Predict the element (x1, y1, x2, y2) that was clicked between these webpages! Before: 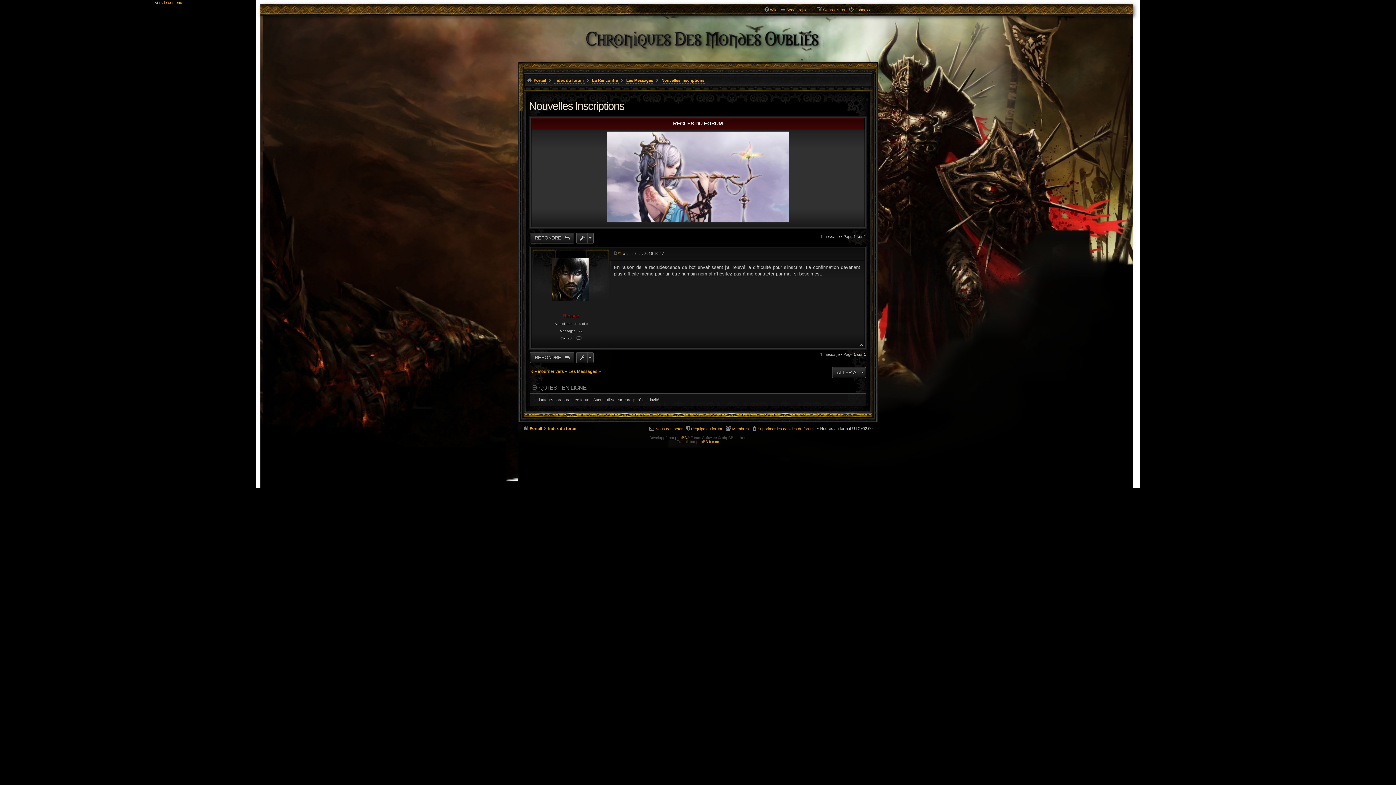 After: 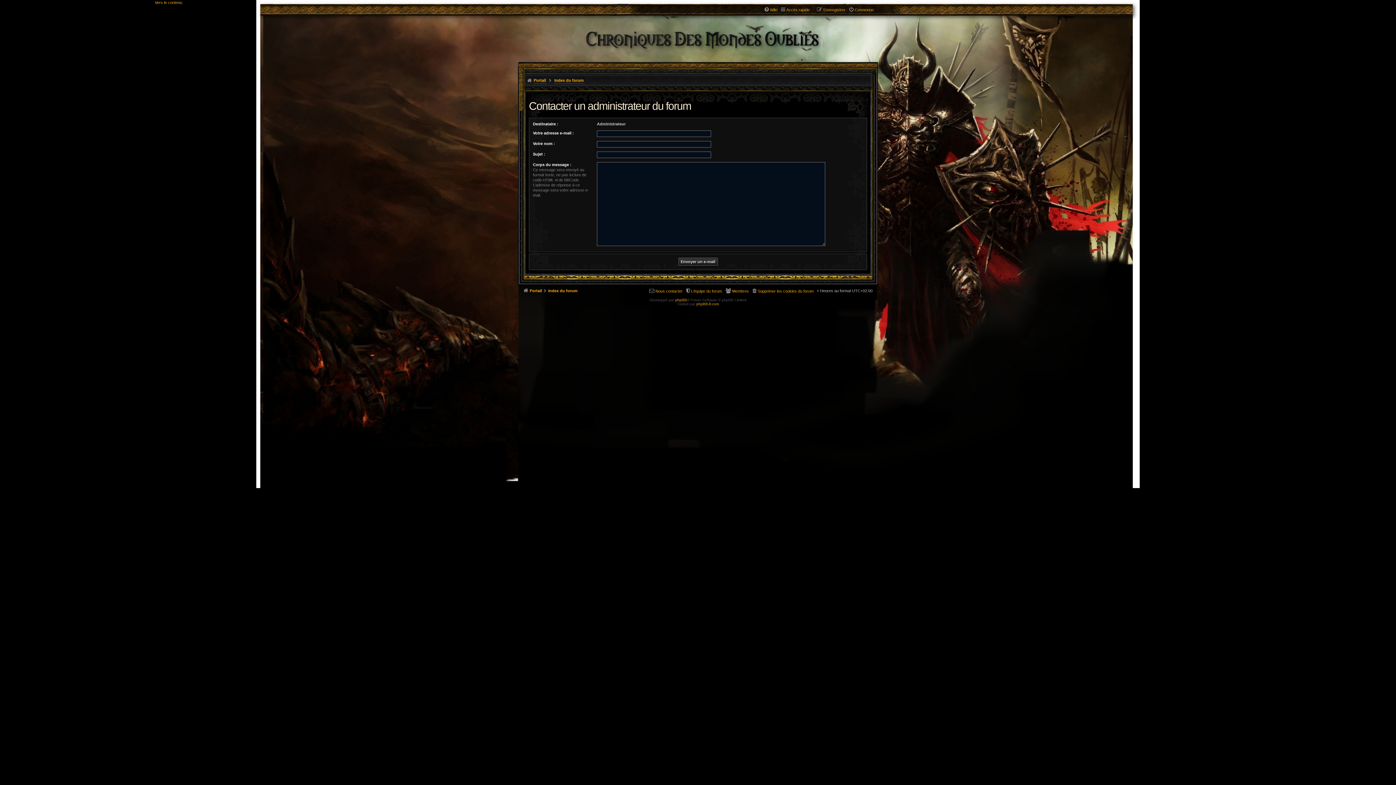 Action: label: Nous contacter bbox: (649, 424, 682, 433)